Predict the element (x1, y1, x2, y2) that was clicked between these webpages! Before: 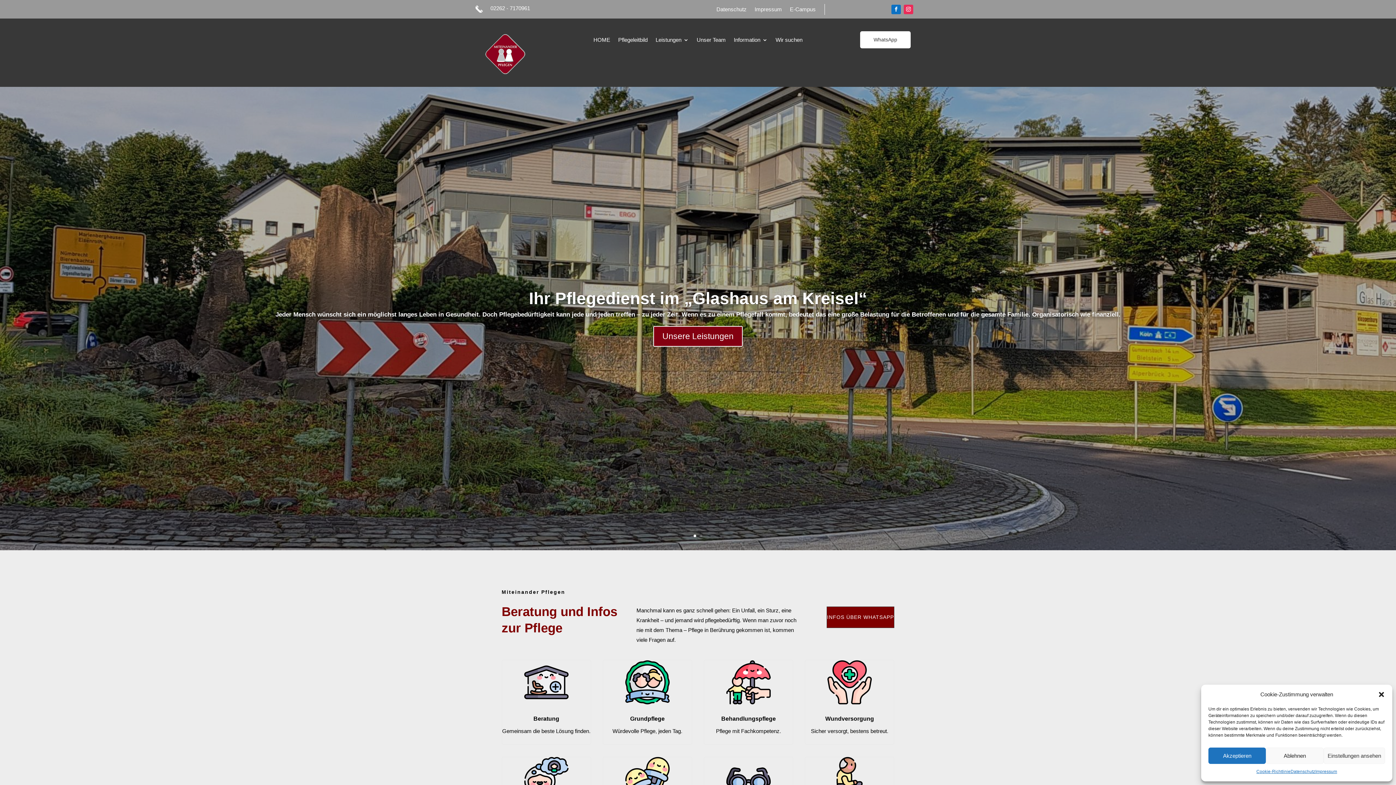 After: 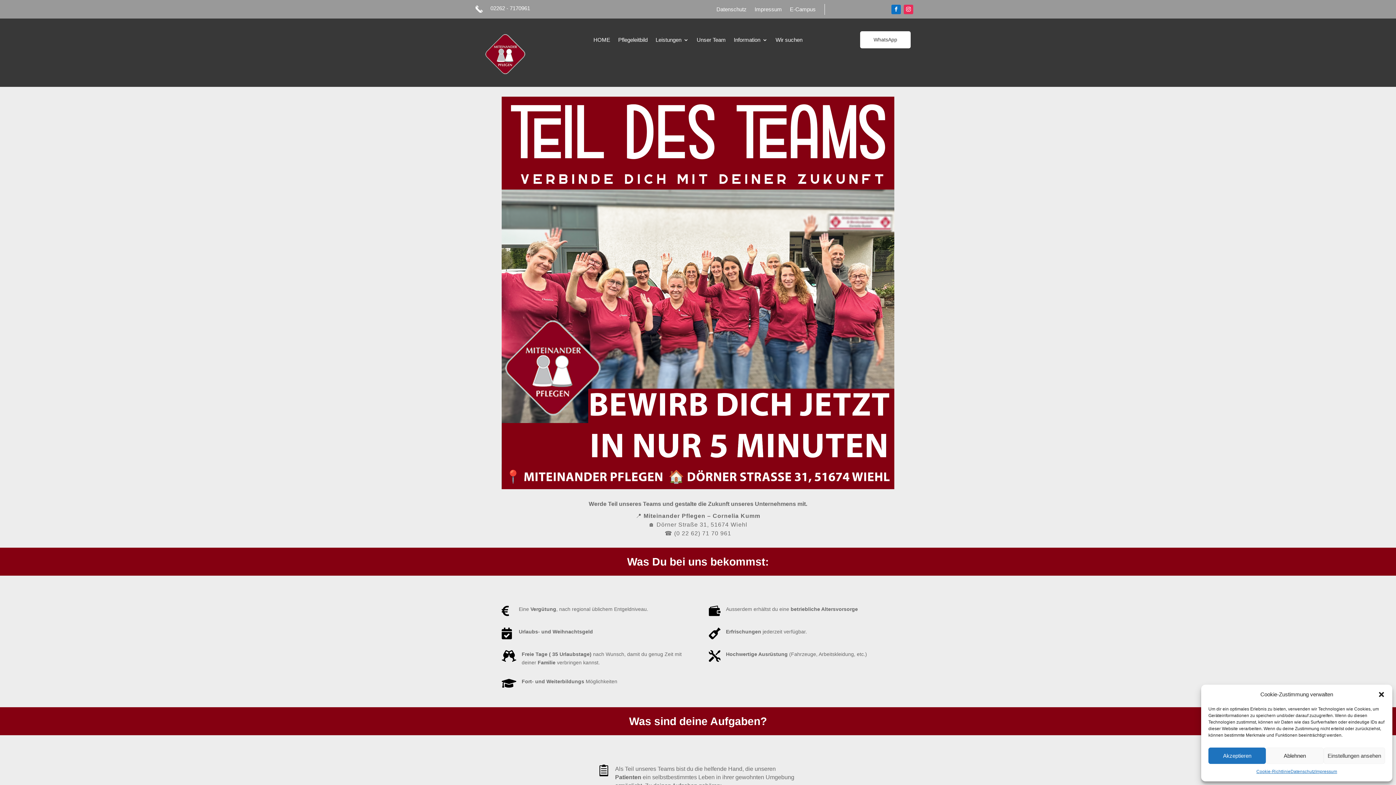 Action: bbox: (775, 37, 802, 45) label: Wir suchen